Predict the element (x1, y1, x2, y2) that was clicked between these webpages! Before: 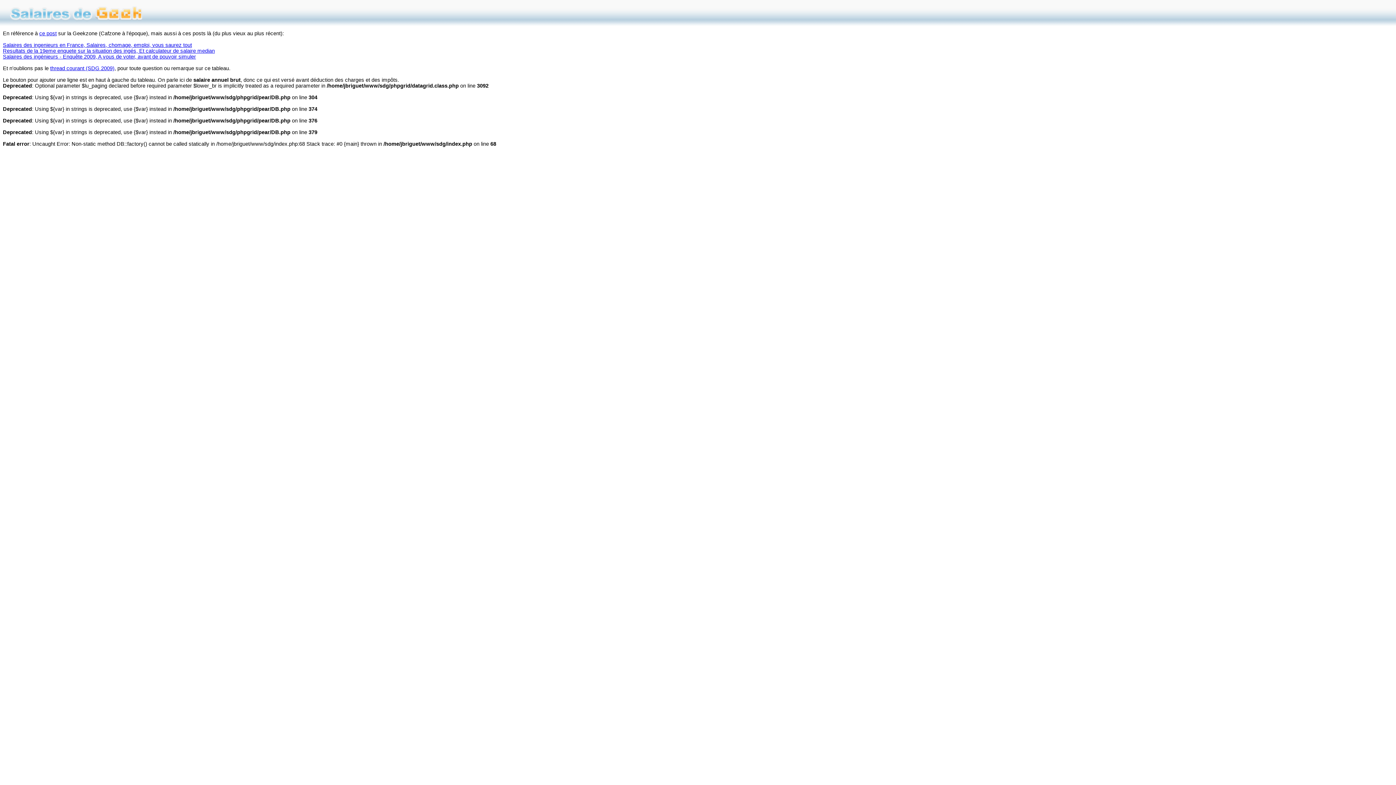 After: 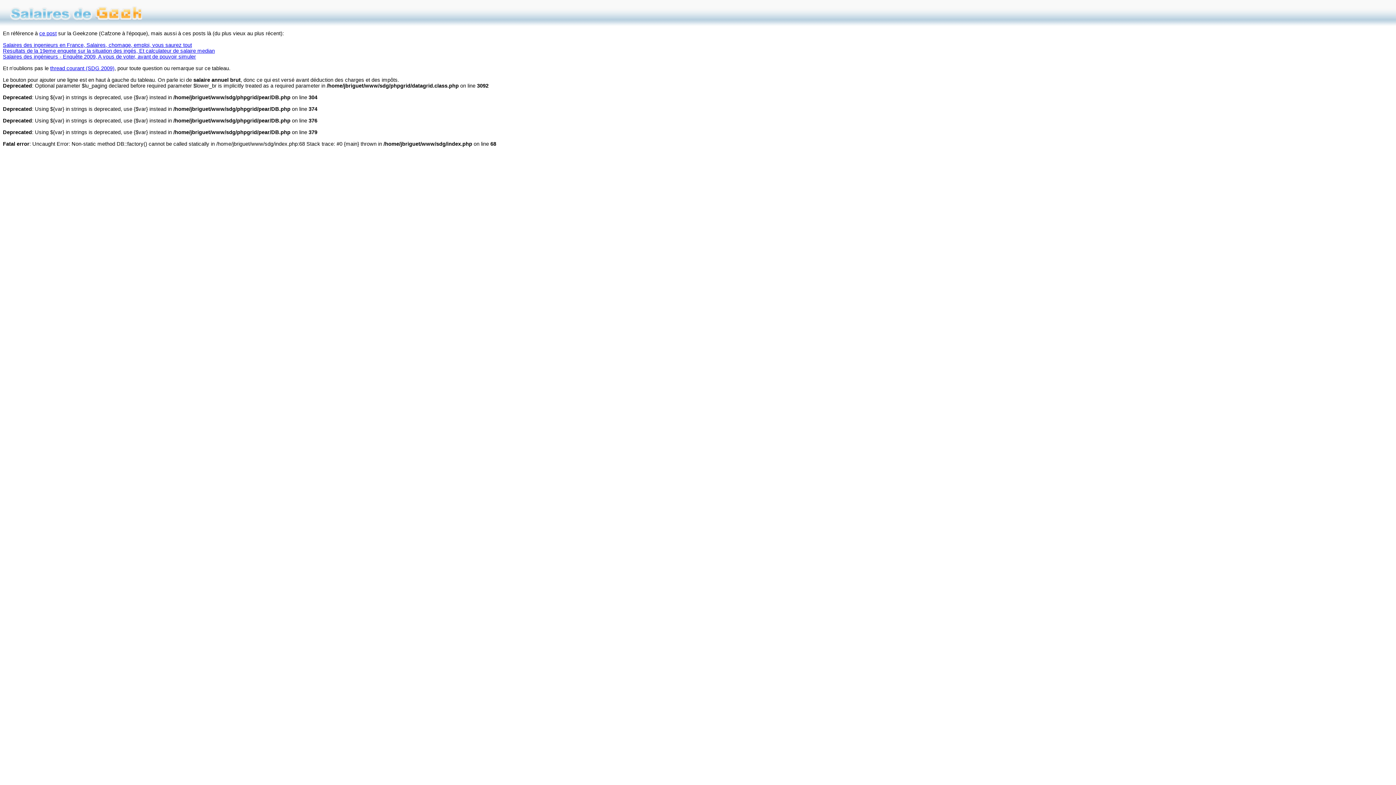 Action: bbox: (2, 20, 148, 25)